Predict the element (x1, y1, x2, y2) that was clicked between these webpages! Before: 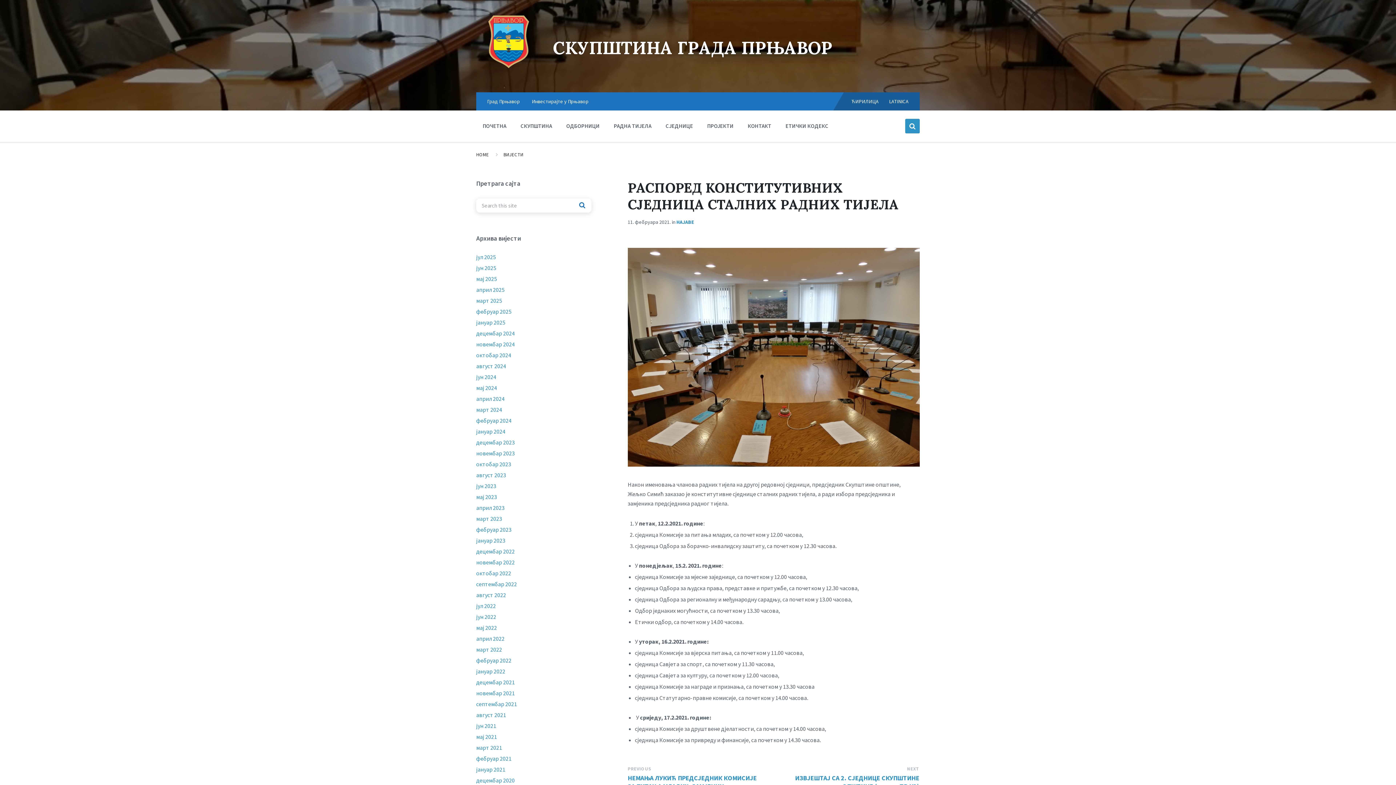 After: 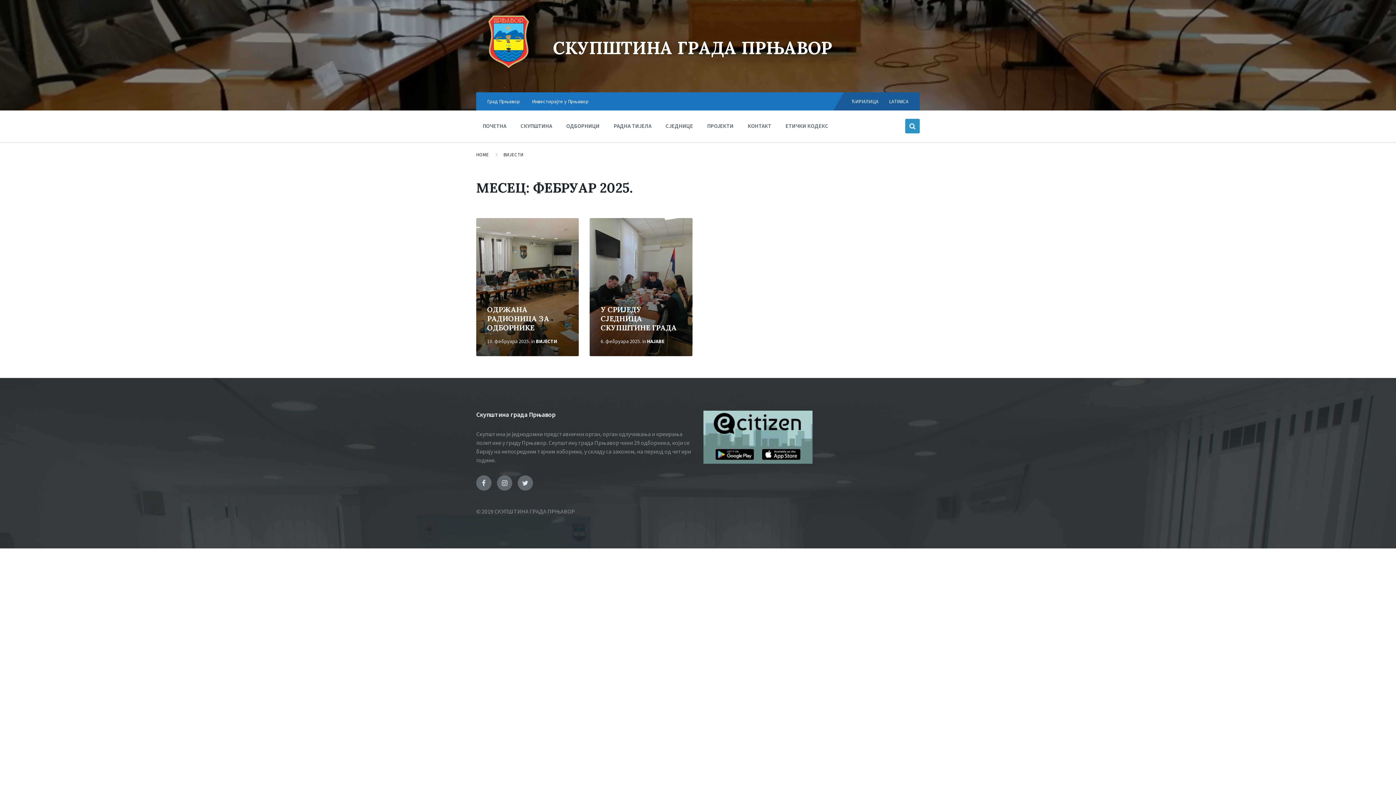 Action: bbox: (476, 308, 511, 315) label: фебруар 2025